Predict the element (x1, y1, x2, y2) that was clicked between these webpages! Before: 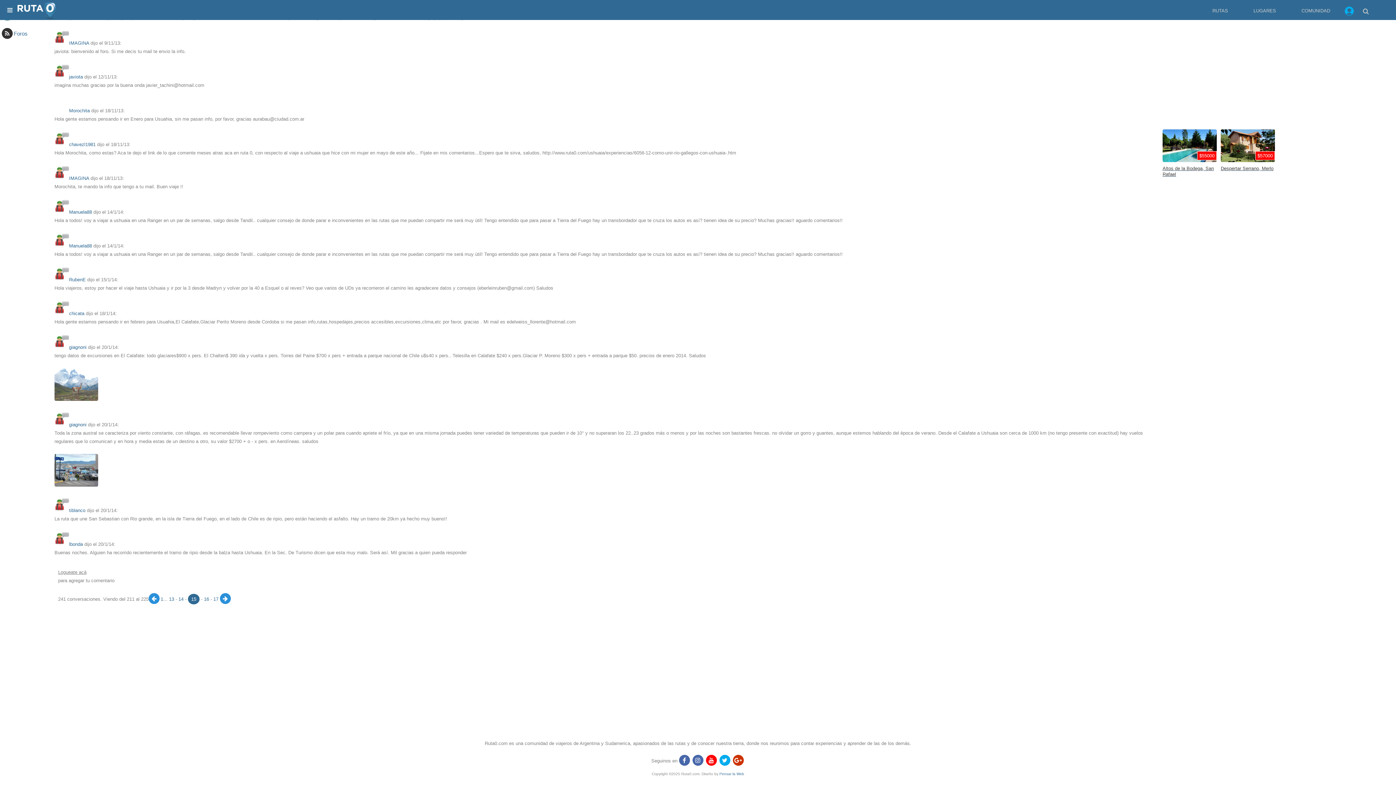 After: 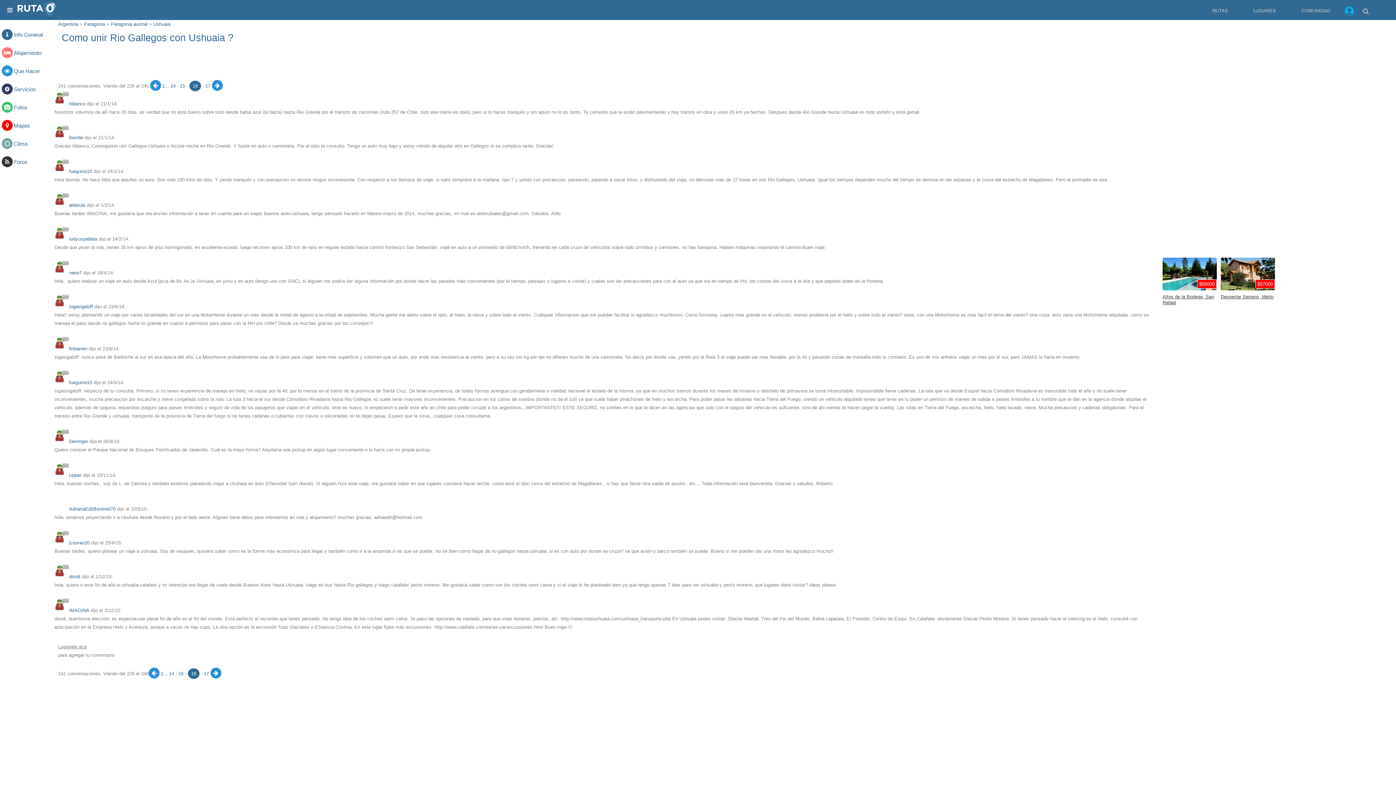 Action: bbox: (220, 596, 232, 602)